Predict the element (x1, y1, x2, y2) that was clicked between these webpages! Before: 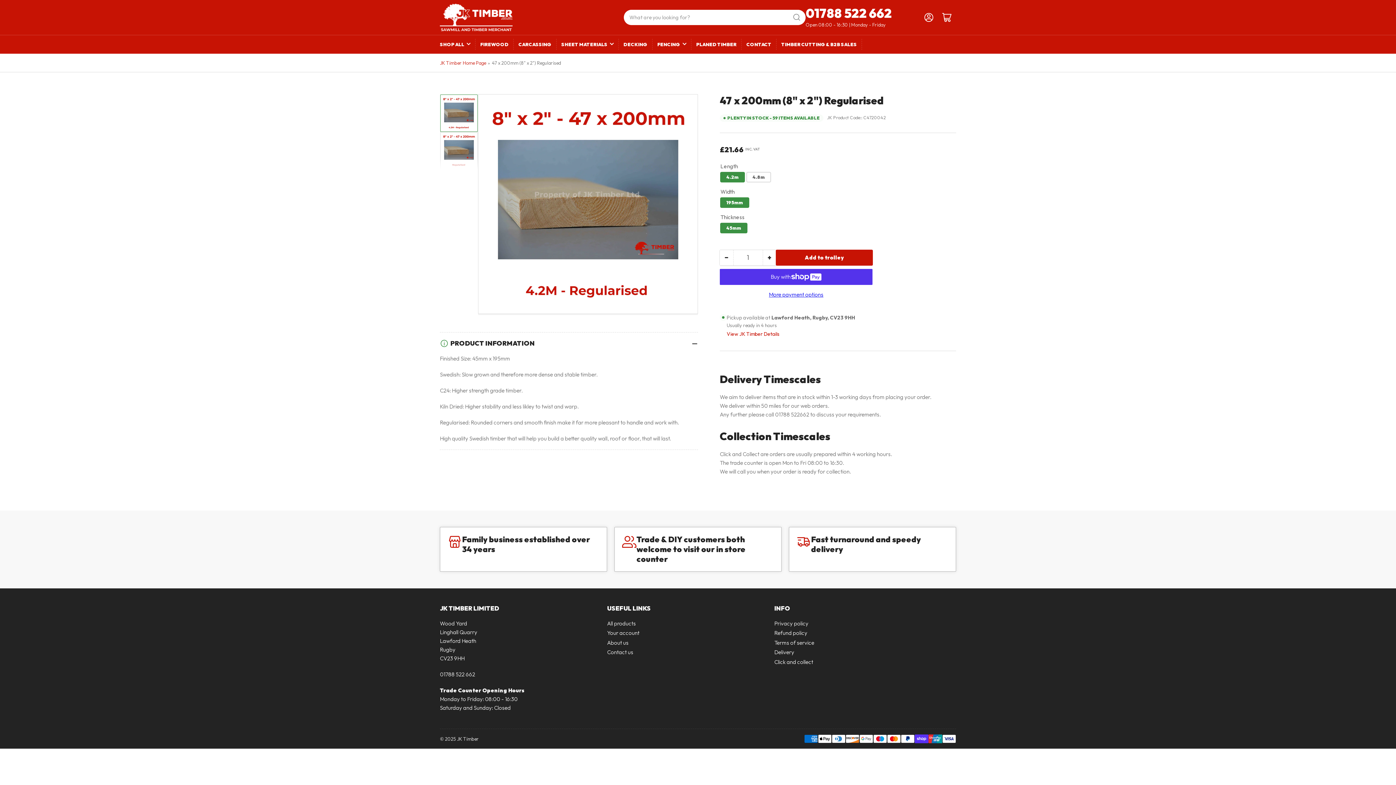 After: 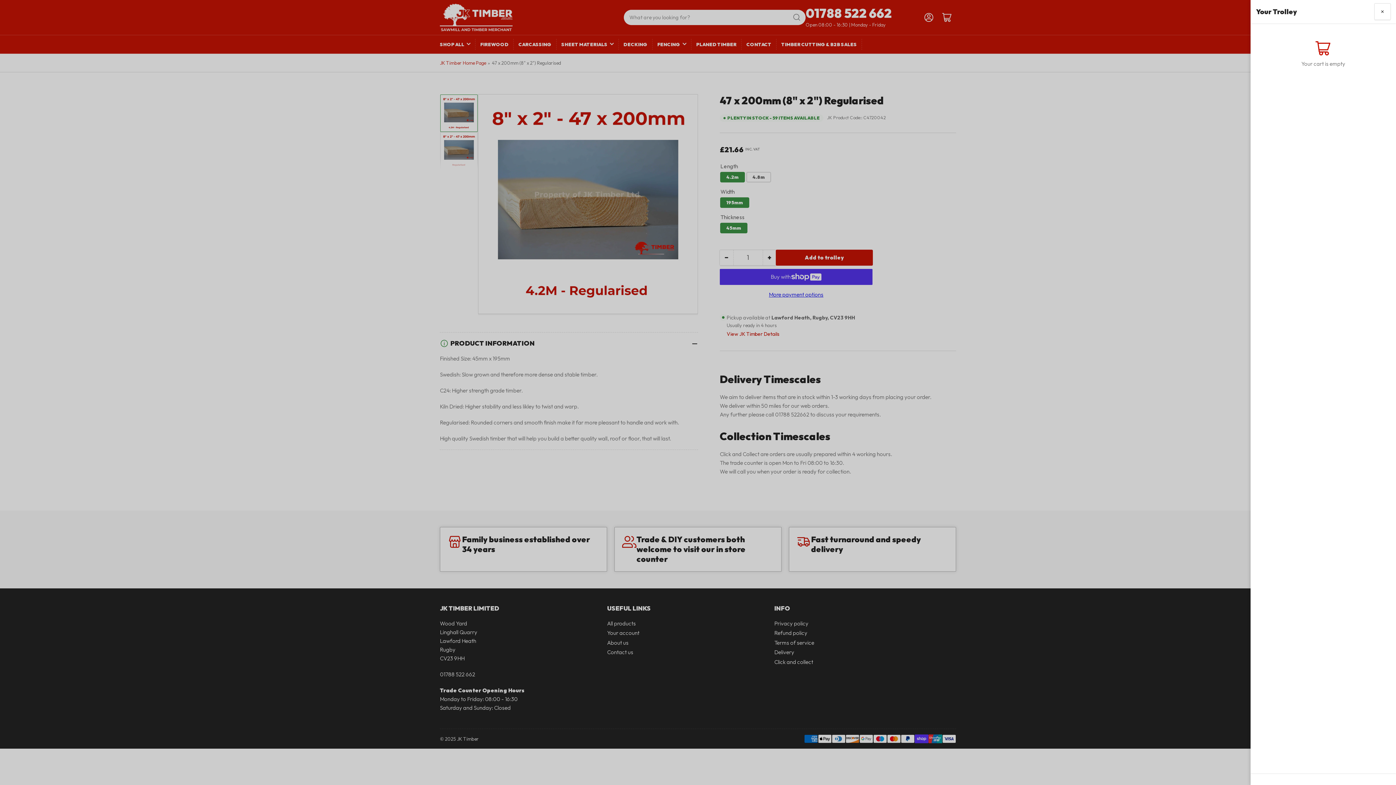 Action: bbox: (938, 8, 956, 26) label: Open mini Trolley